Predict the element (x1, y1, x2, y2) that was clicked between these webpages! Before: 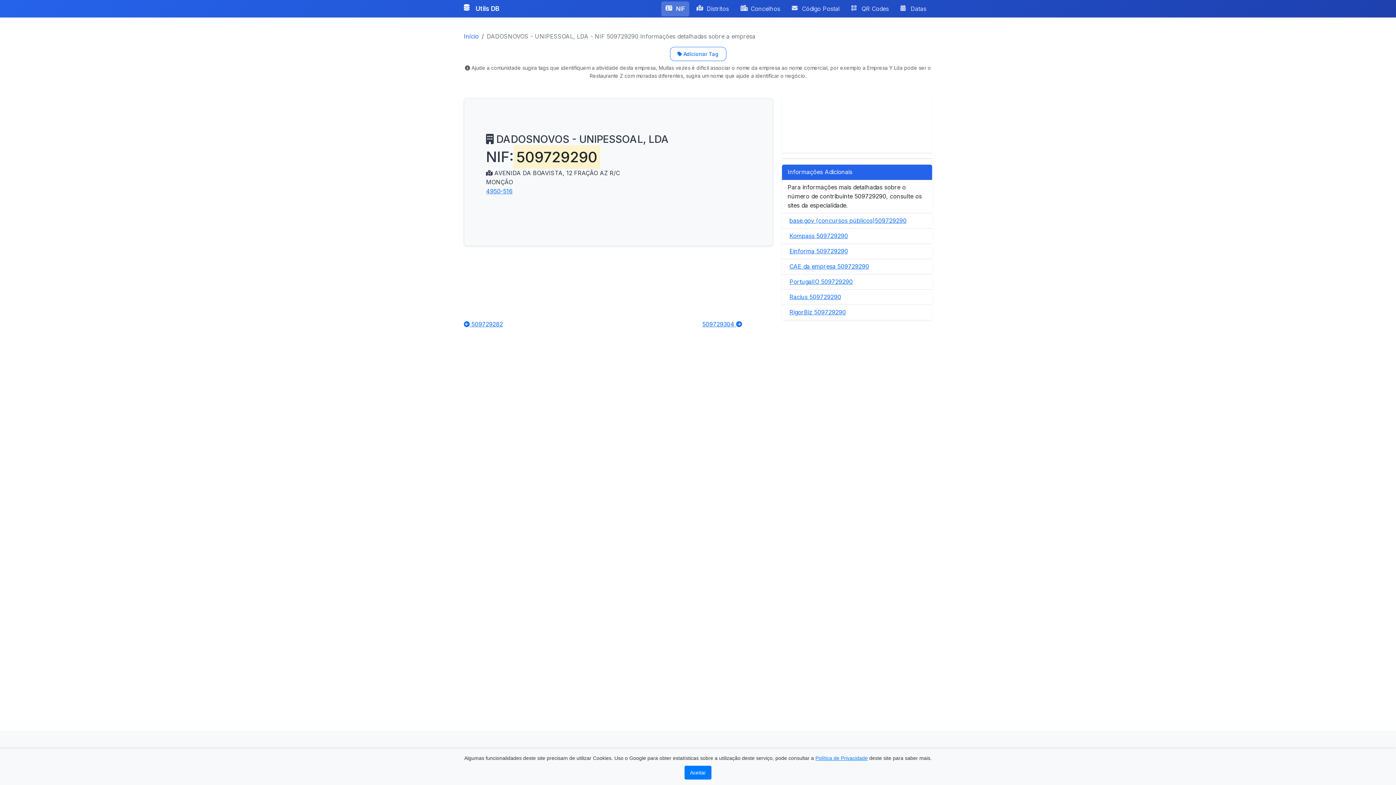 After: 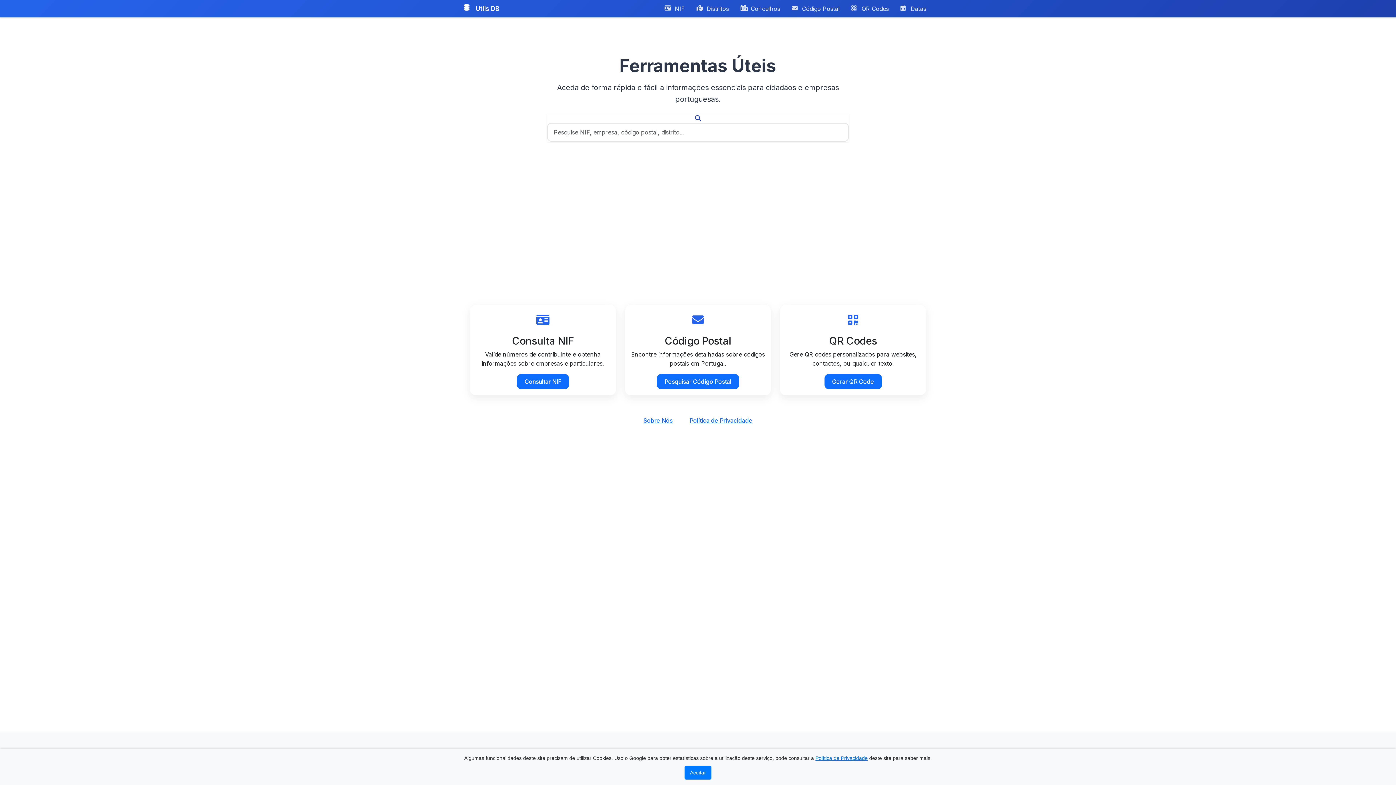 Action: bbox: (464, 32, 478, 40) label: Início